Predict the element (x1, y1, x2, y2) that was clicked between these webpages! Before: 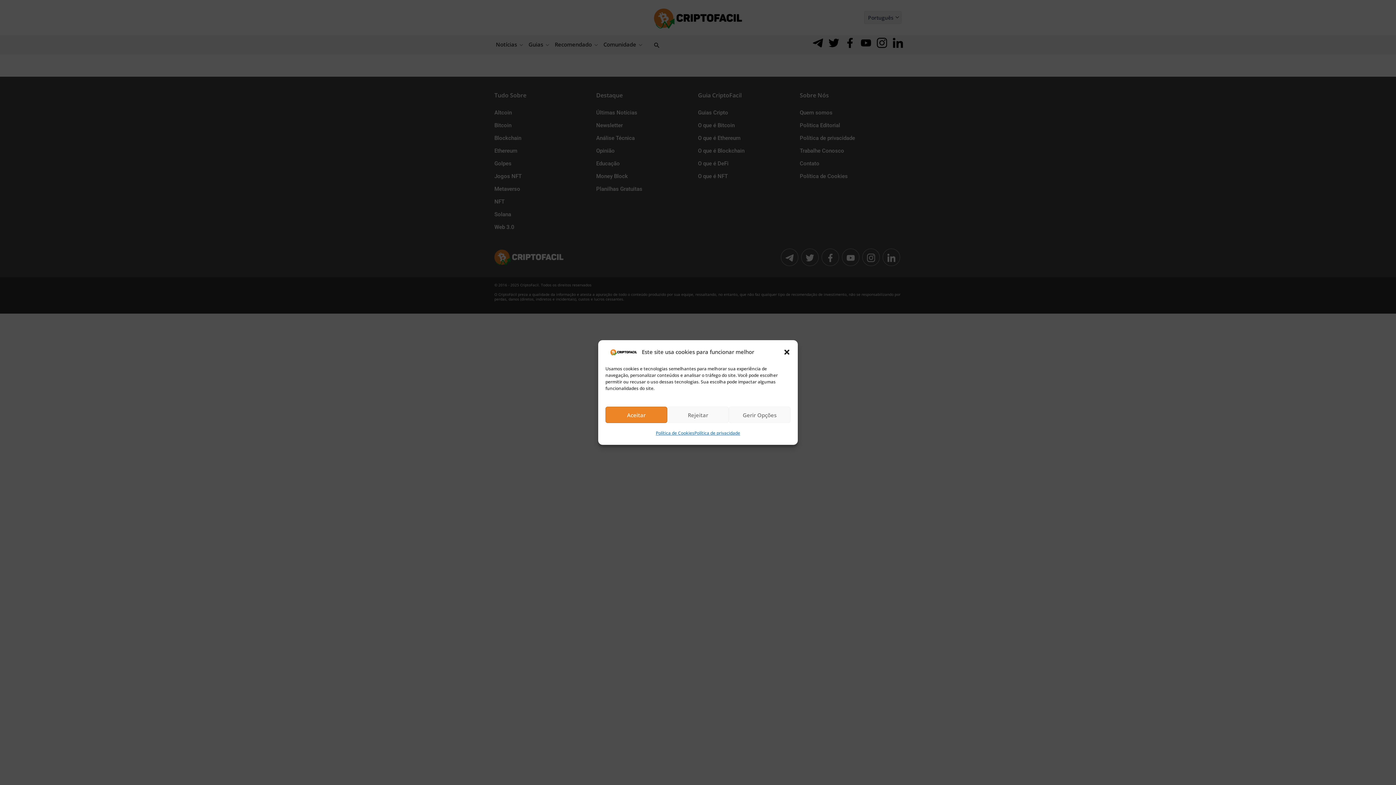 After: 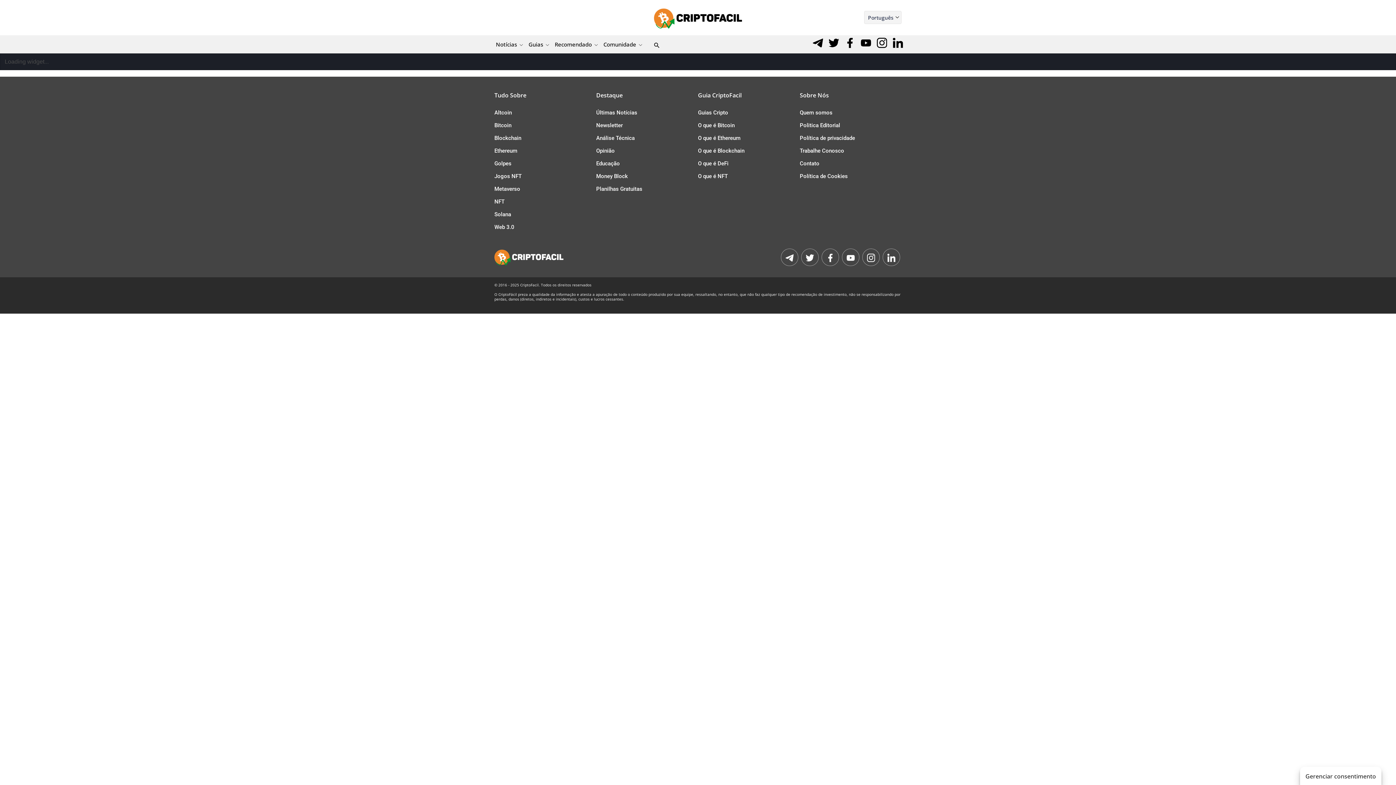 Action: label: Rejeitar bbox: (667, 406, 729, 423)